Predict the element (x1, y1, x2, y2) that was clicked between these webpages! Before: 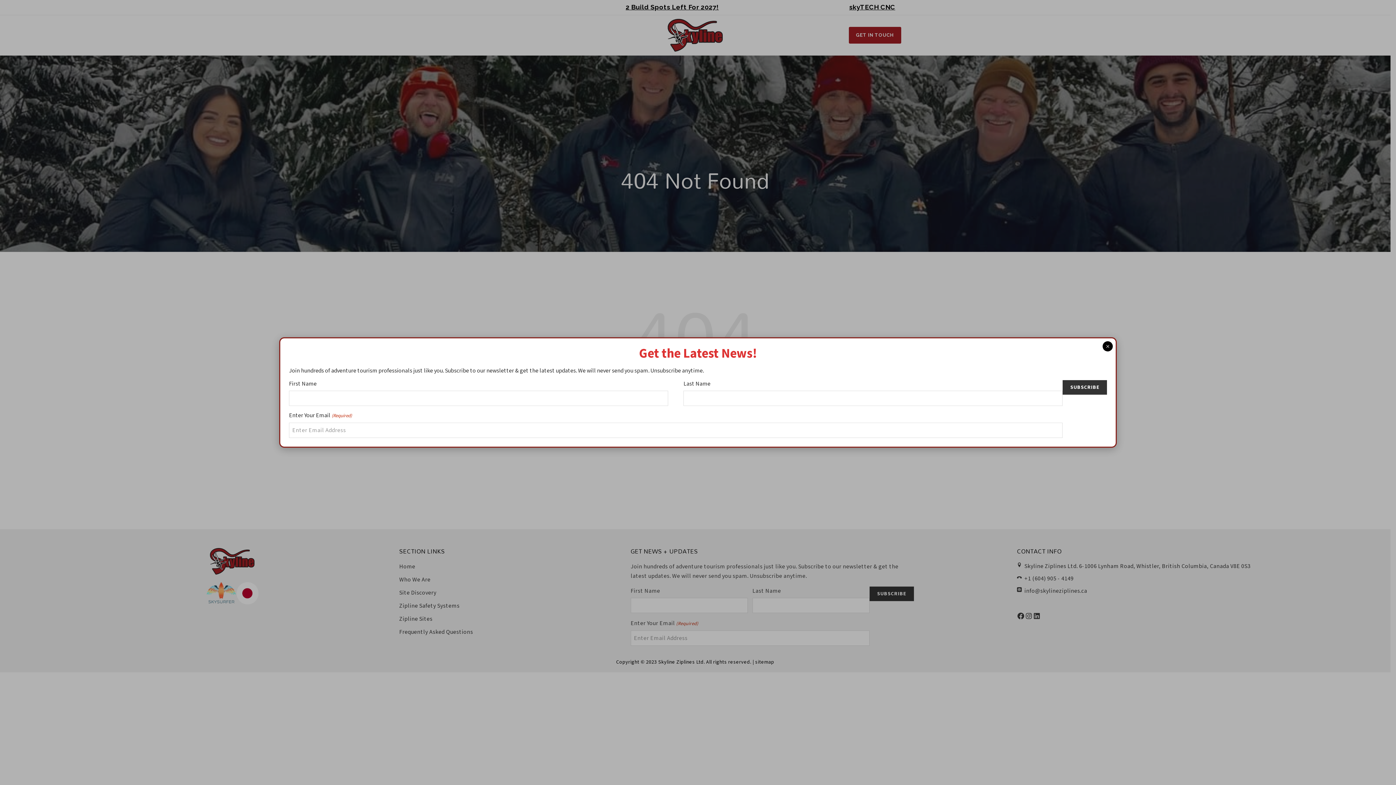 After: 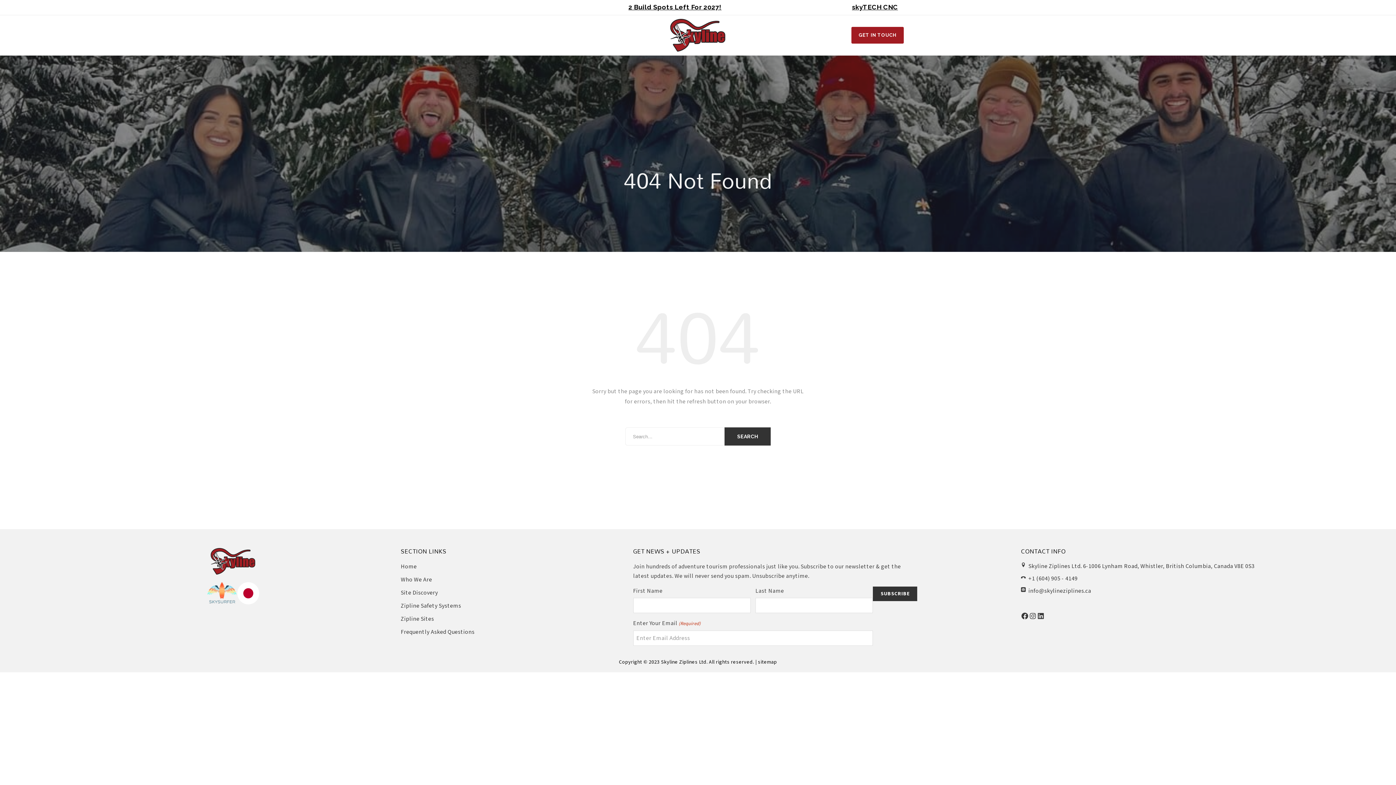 Action: bbox: (1102, 341, 1113, 351) label: Close